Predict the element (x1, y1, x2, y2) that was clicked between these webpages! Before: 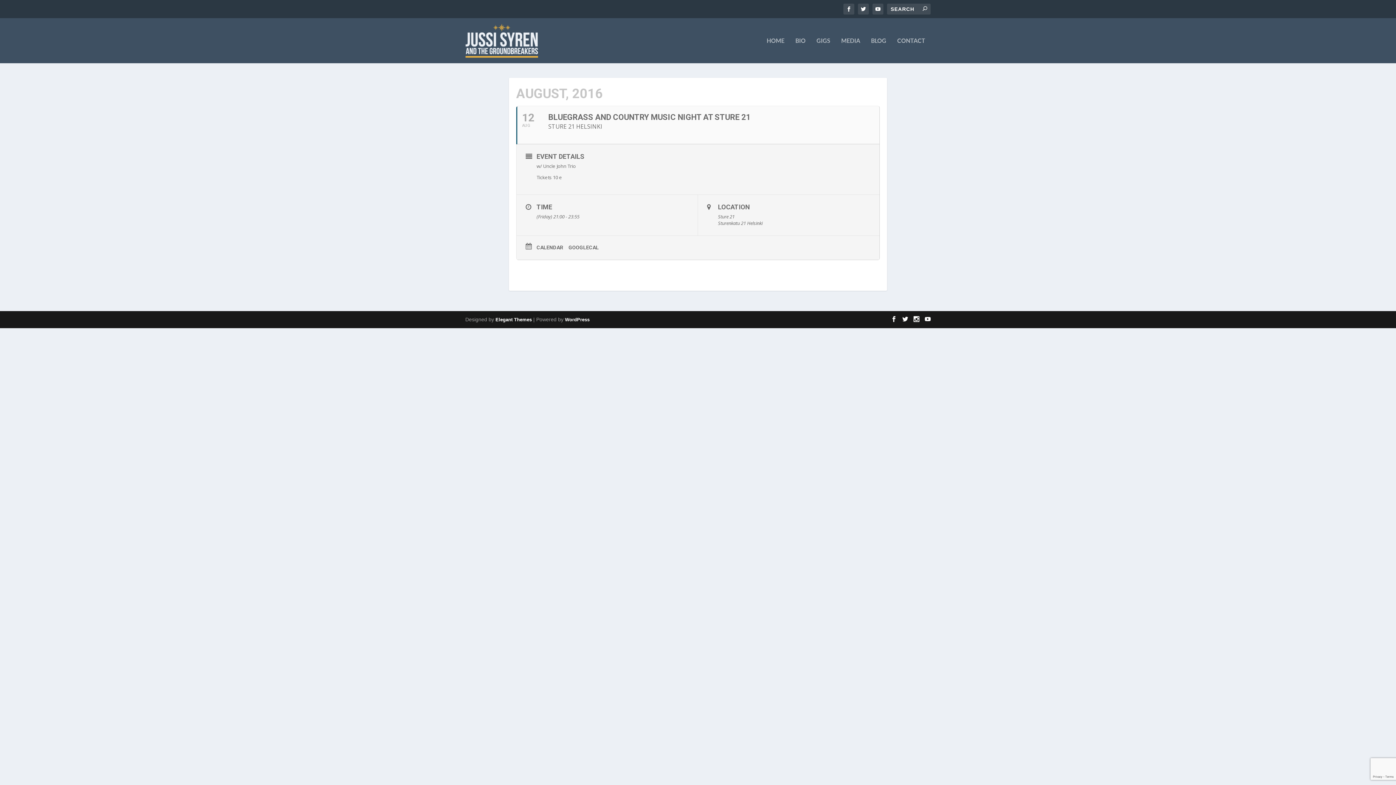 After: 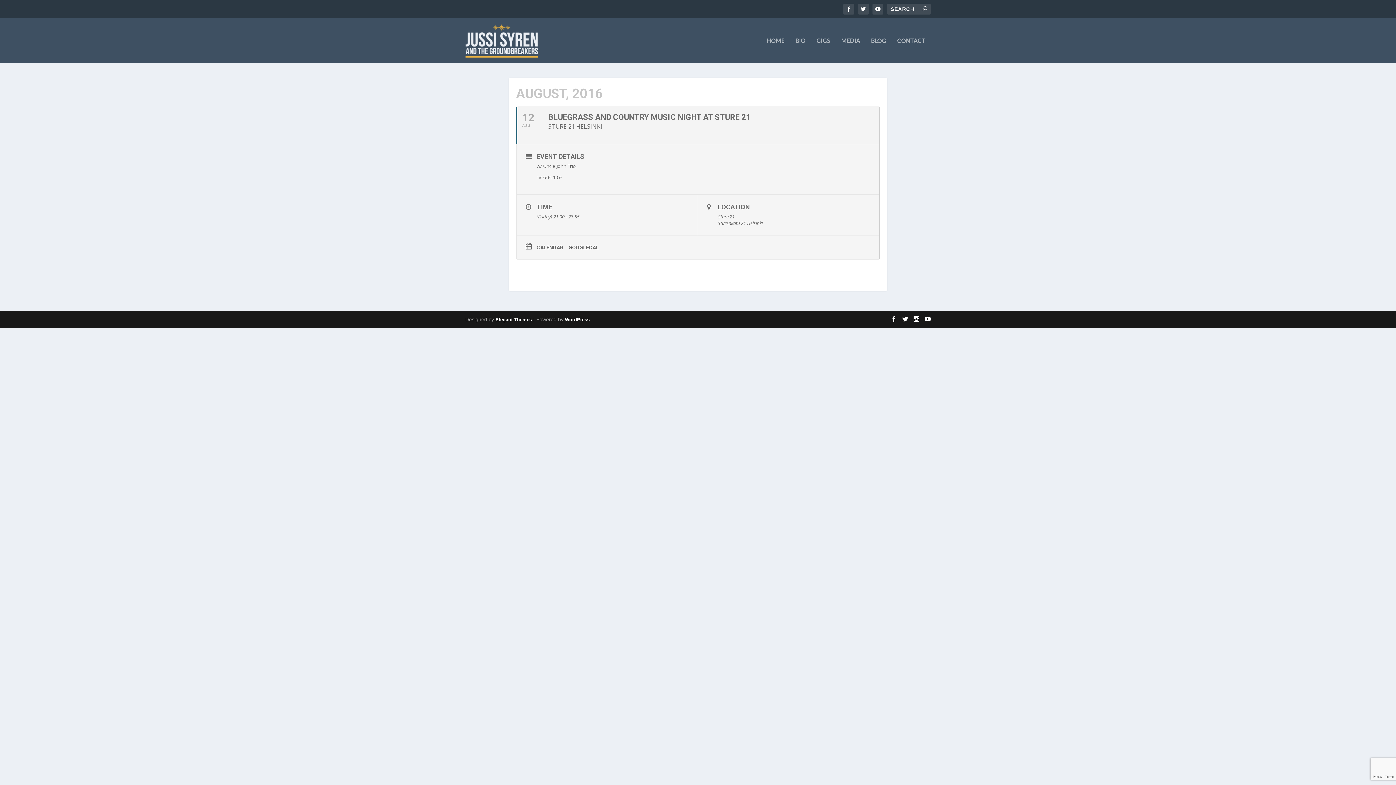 Action: label: 12
AUG
BLUEGRASS AND COUNTRY MUSIC NIGHT AT STURE 21
STURE 21 HELSINKI bbox: (516, 106, 879, 144)